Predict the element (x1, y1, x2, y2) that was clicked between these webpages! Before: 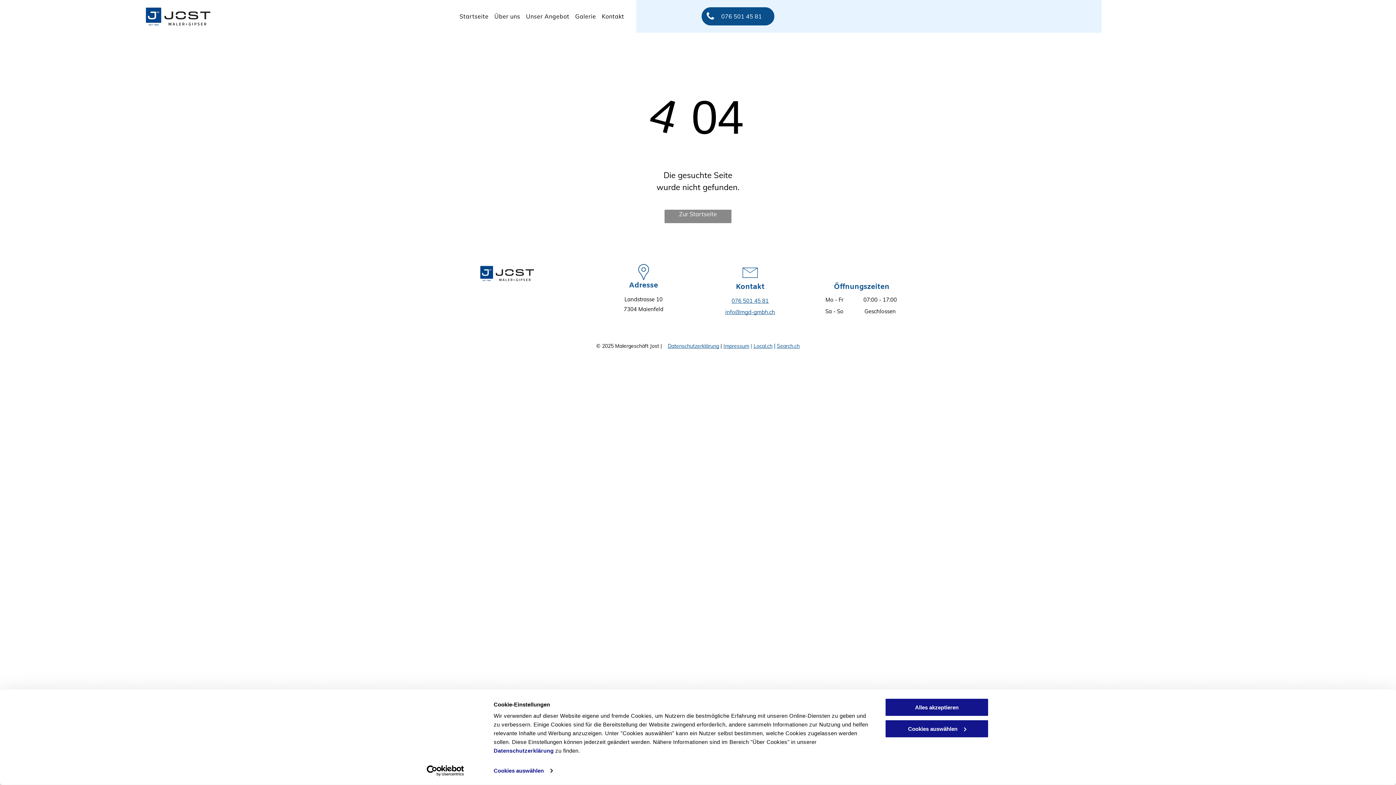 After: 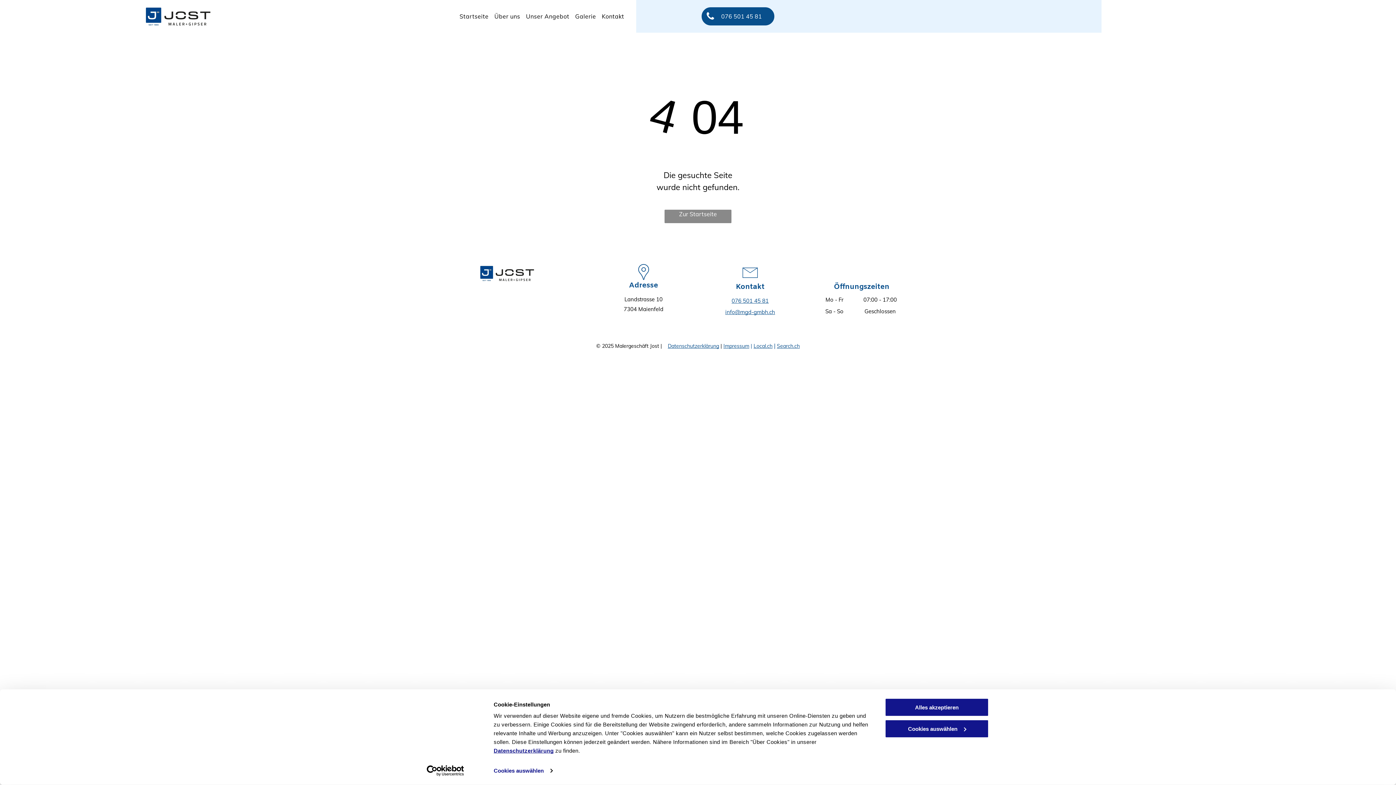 Action: label: Datenschutzerklärung bbox: (493, 747, 553, 754)